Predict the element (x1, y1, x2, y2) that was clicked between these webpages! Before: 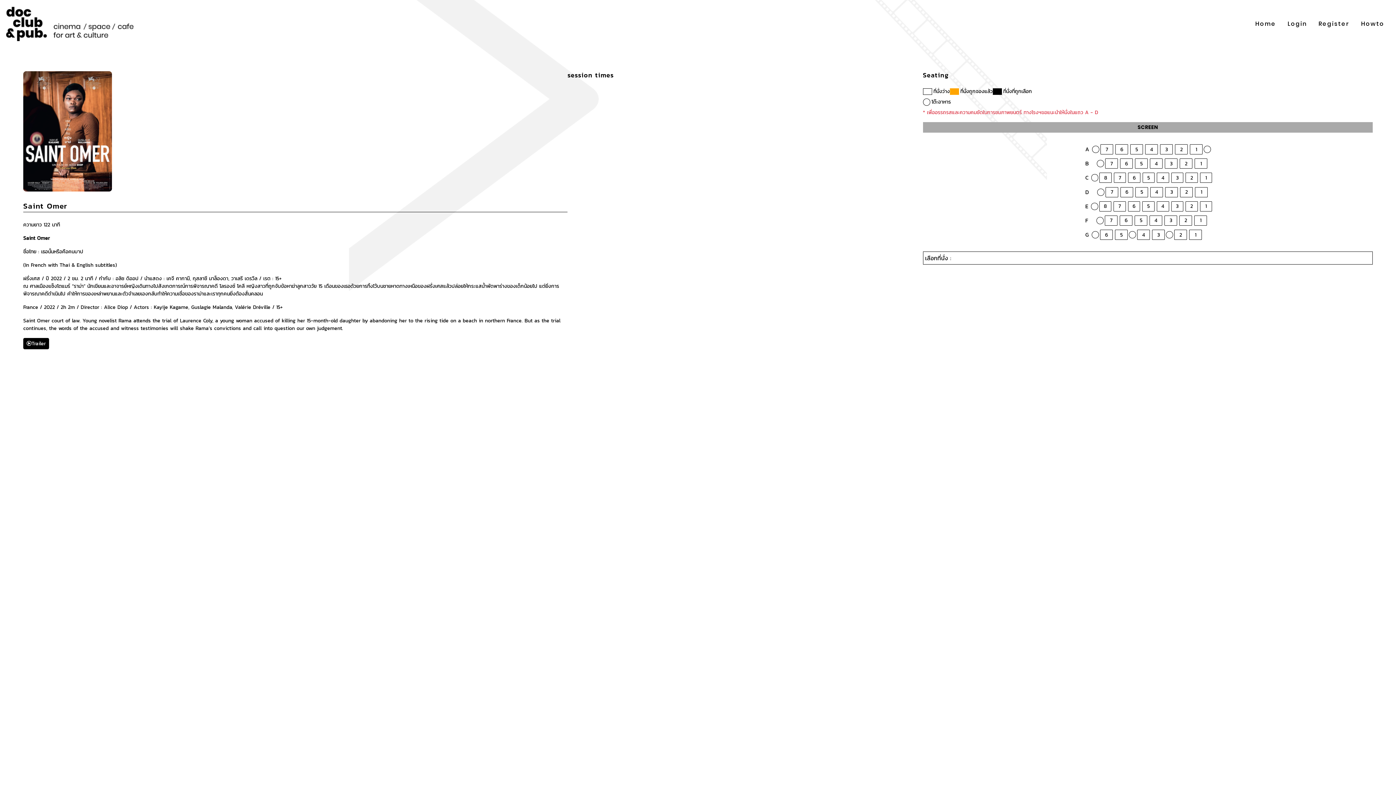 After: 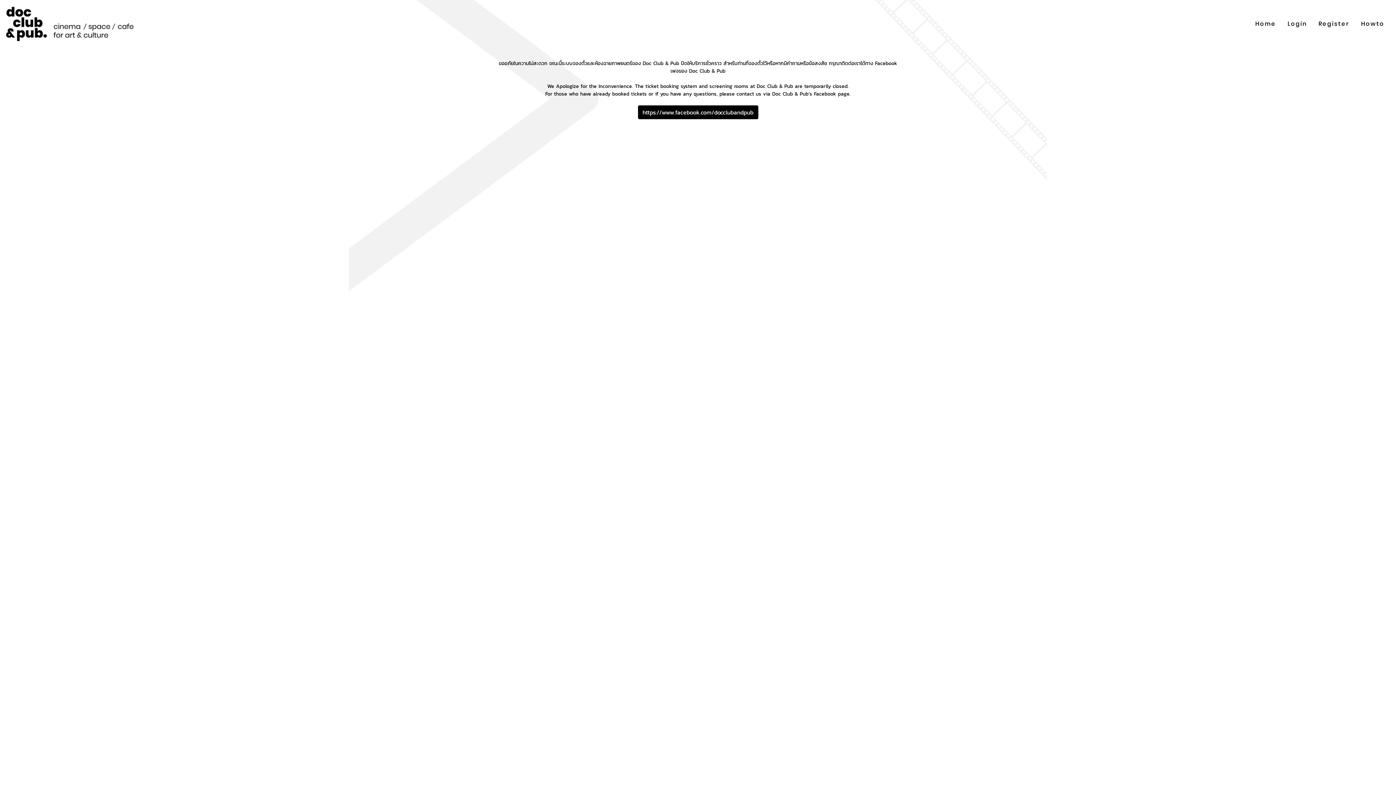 Action: bbox: (5, 2, 134, 45)